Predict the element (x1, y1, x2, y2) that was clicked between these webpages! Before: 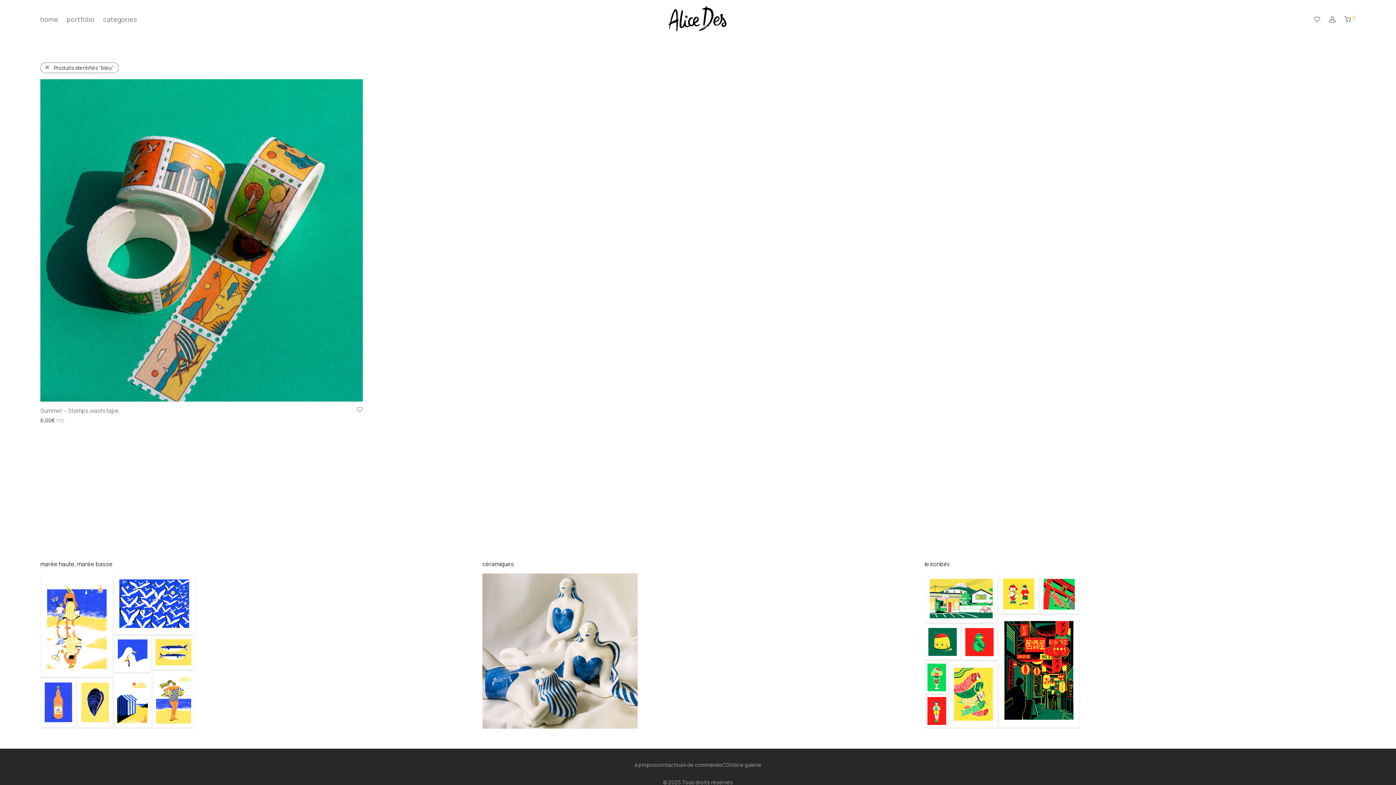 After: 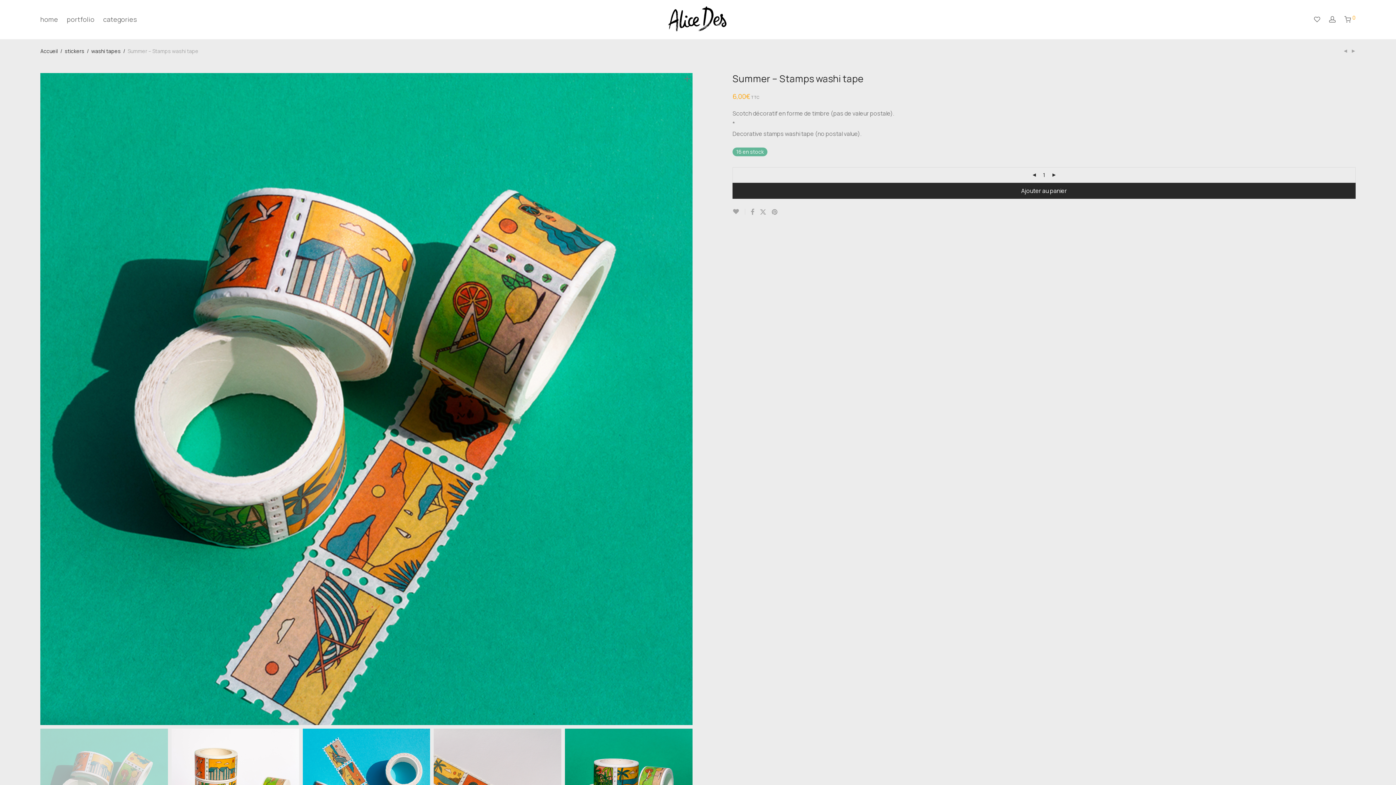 Action: bbox: (1309, 10, 1325, 28)